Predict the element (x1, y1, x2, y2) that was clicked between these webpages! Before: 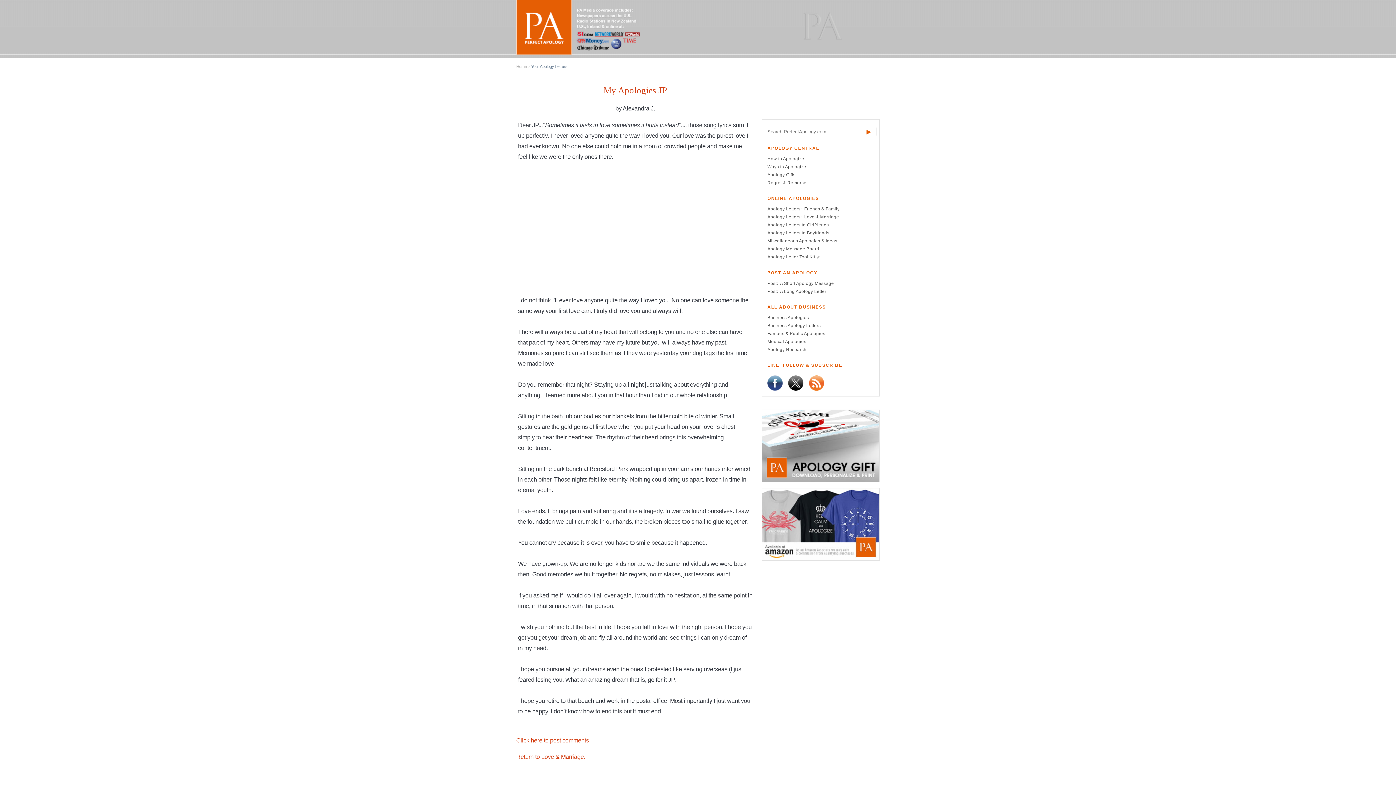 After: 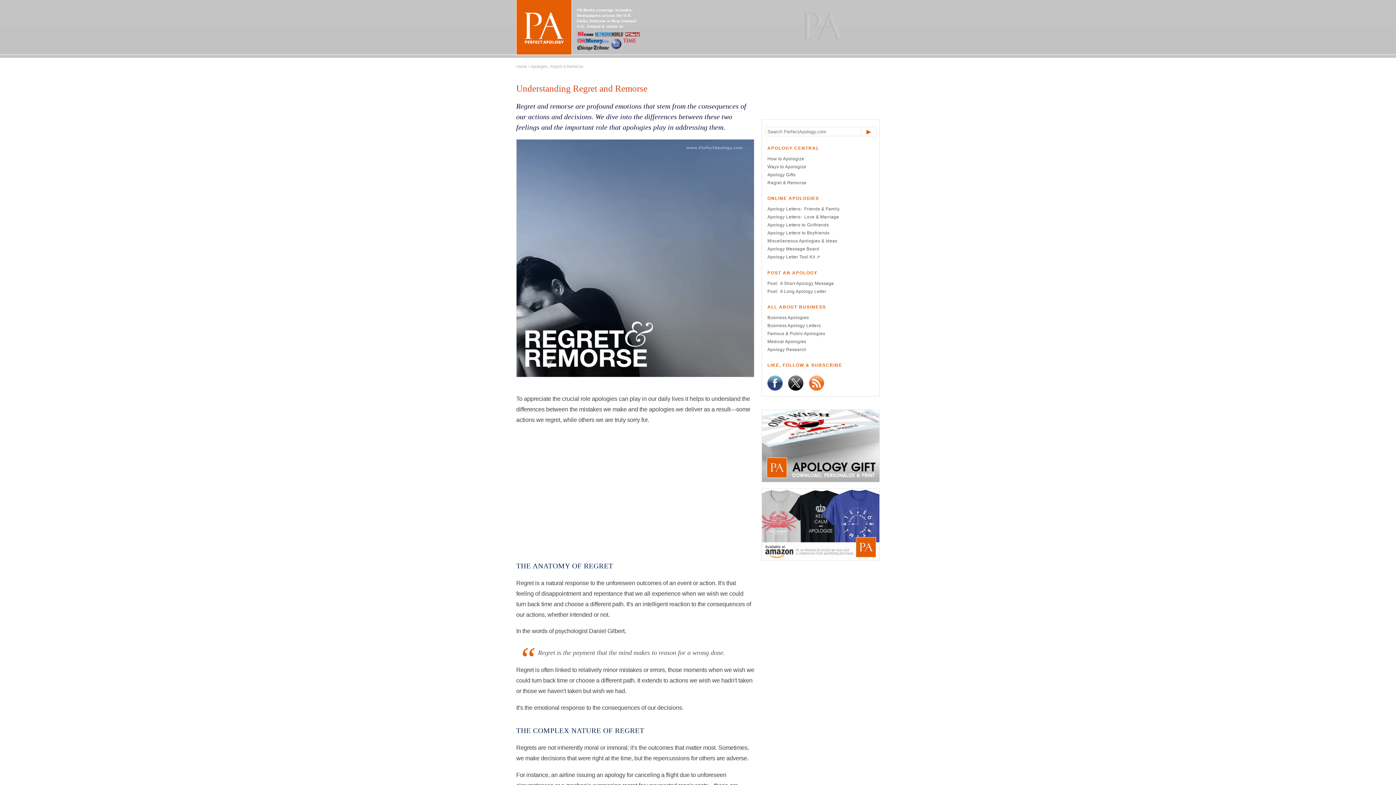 Action: label: Regret & Remorse bbox: (762, 180, 806, 185)